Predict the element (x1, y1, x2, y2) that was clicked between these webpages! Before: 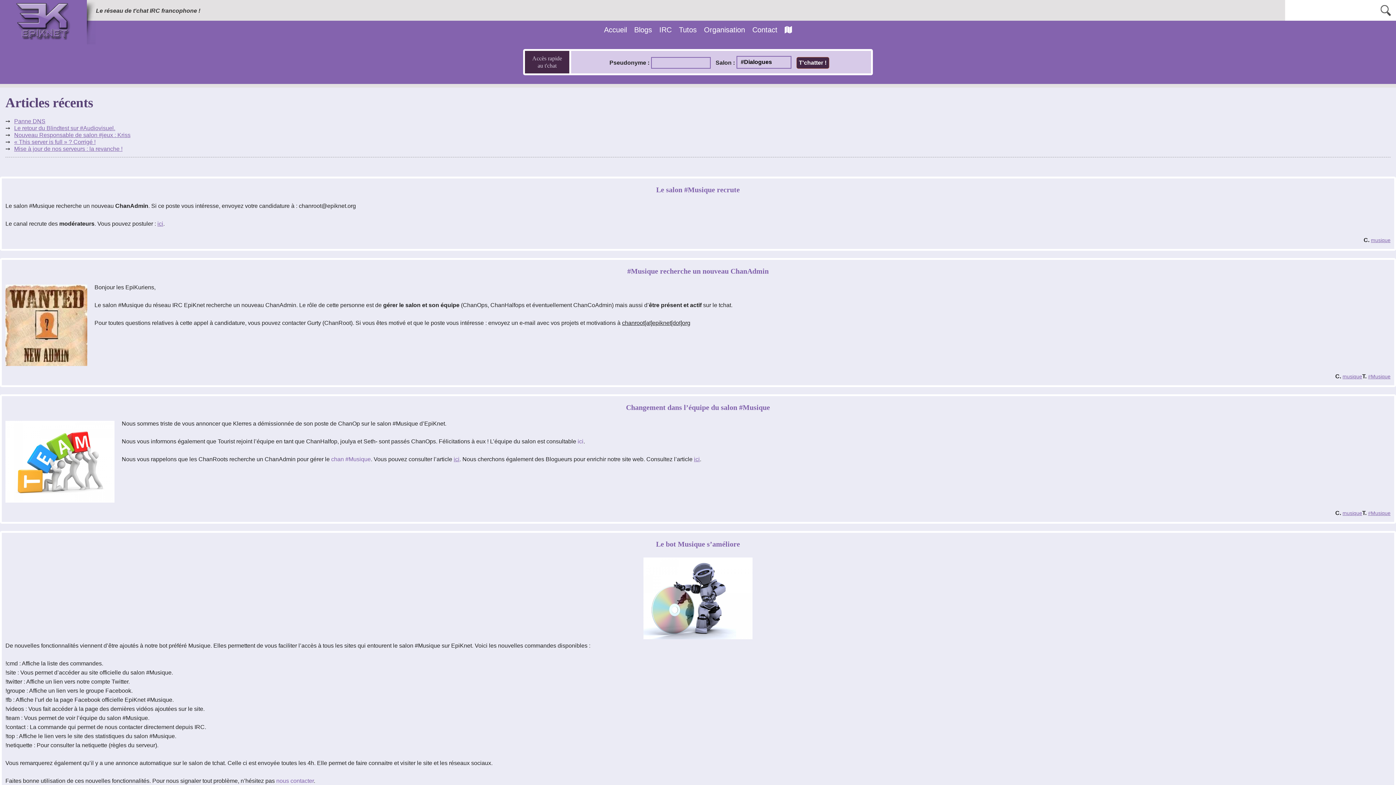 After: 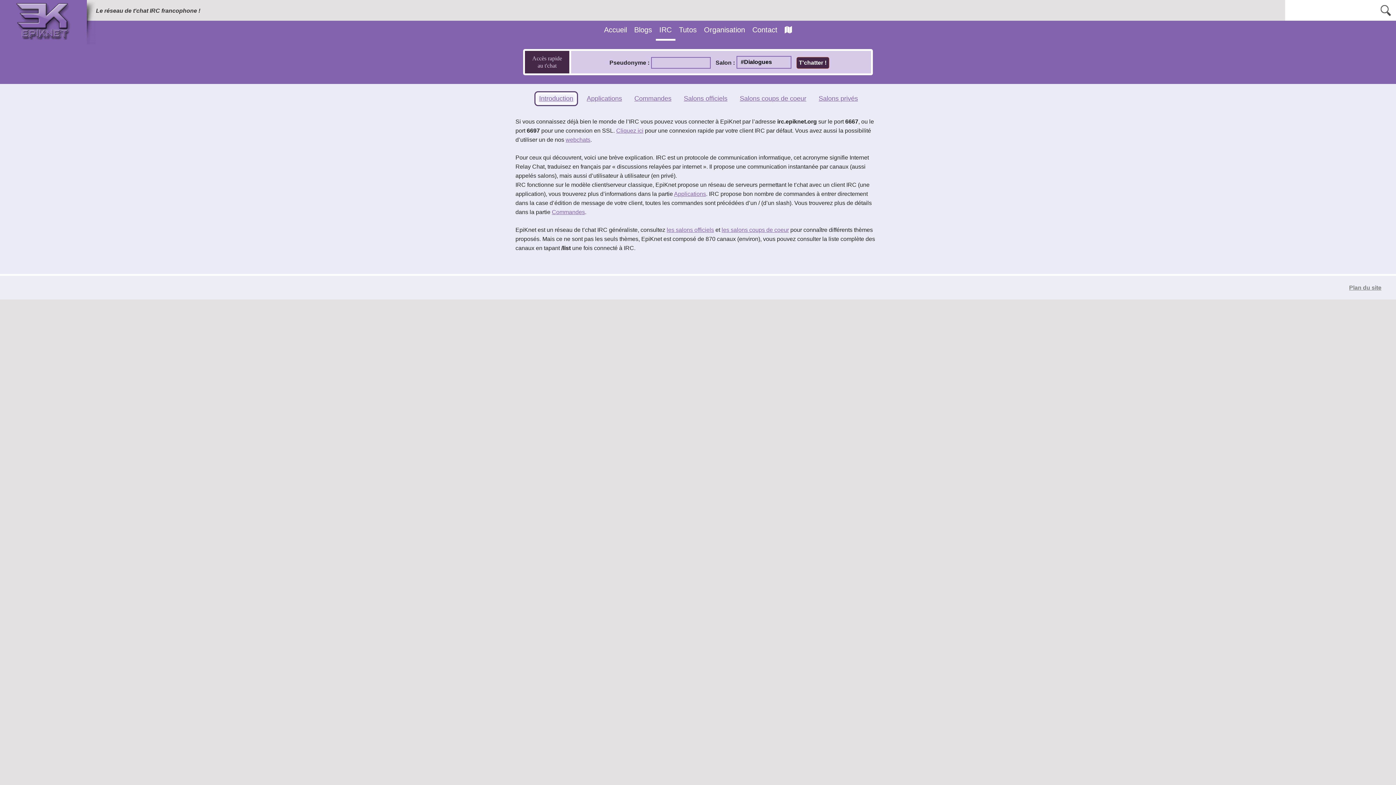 Action: bbox: (655, 20, 675, 38) label: IRC